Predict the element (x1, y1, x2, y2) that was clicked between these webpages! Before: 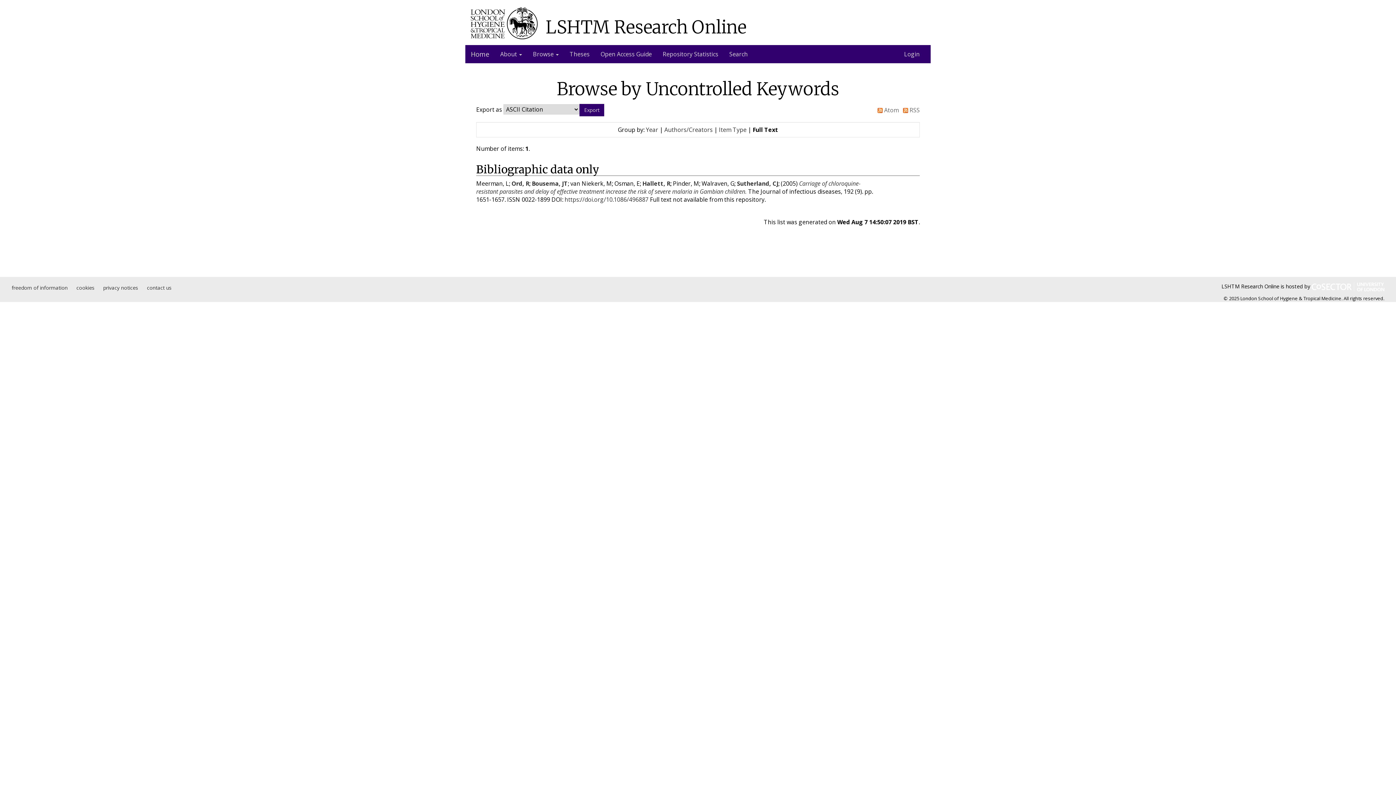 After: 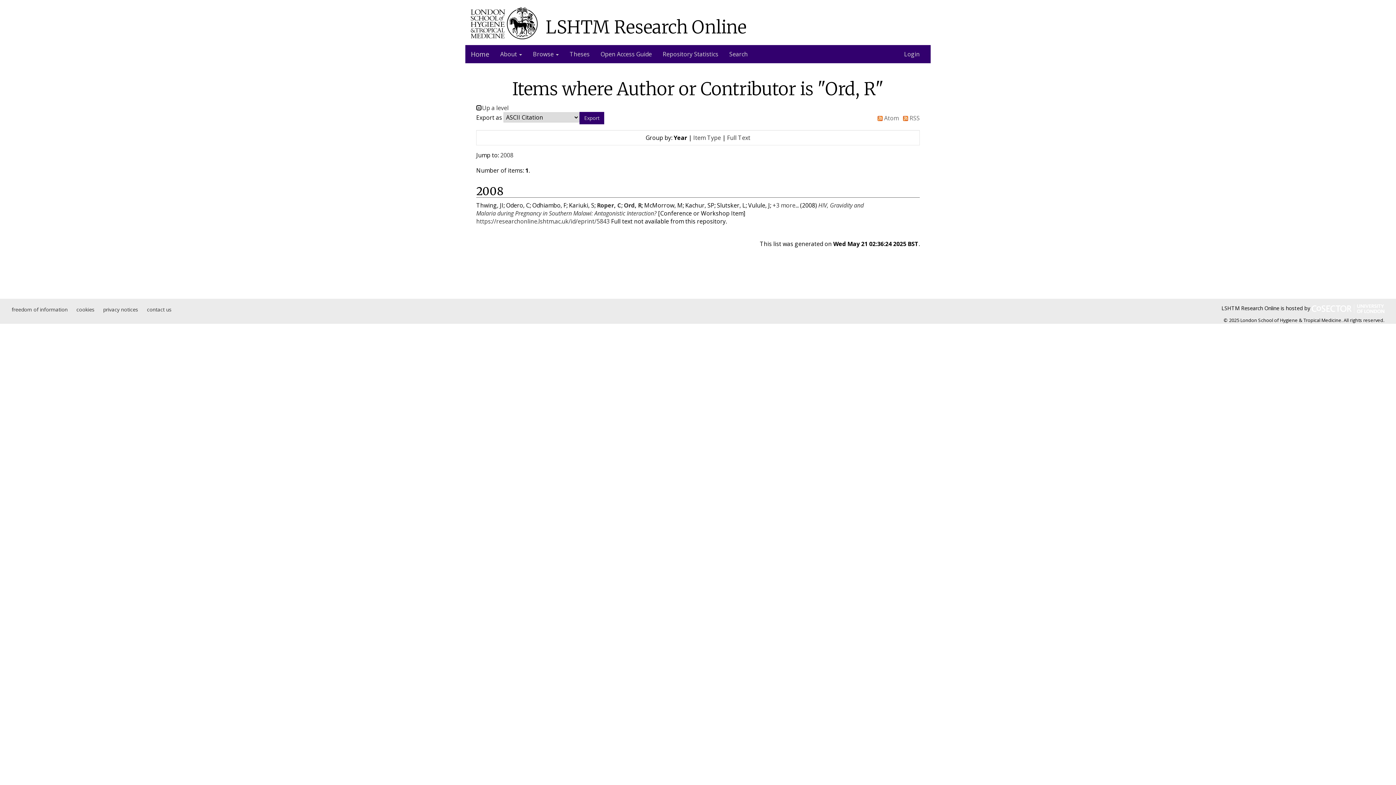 Action: label: Ord, R bbox: (511, 179, 529, 187)